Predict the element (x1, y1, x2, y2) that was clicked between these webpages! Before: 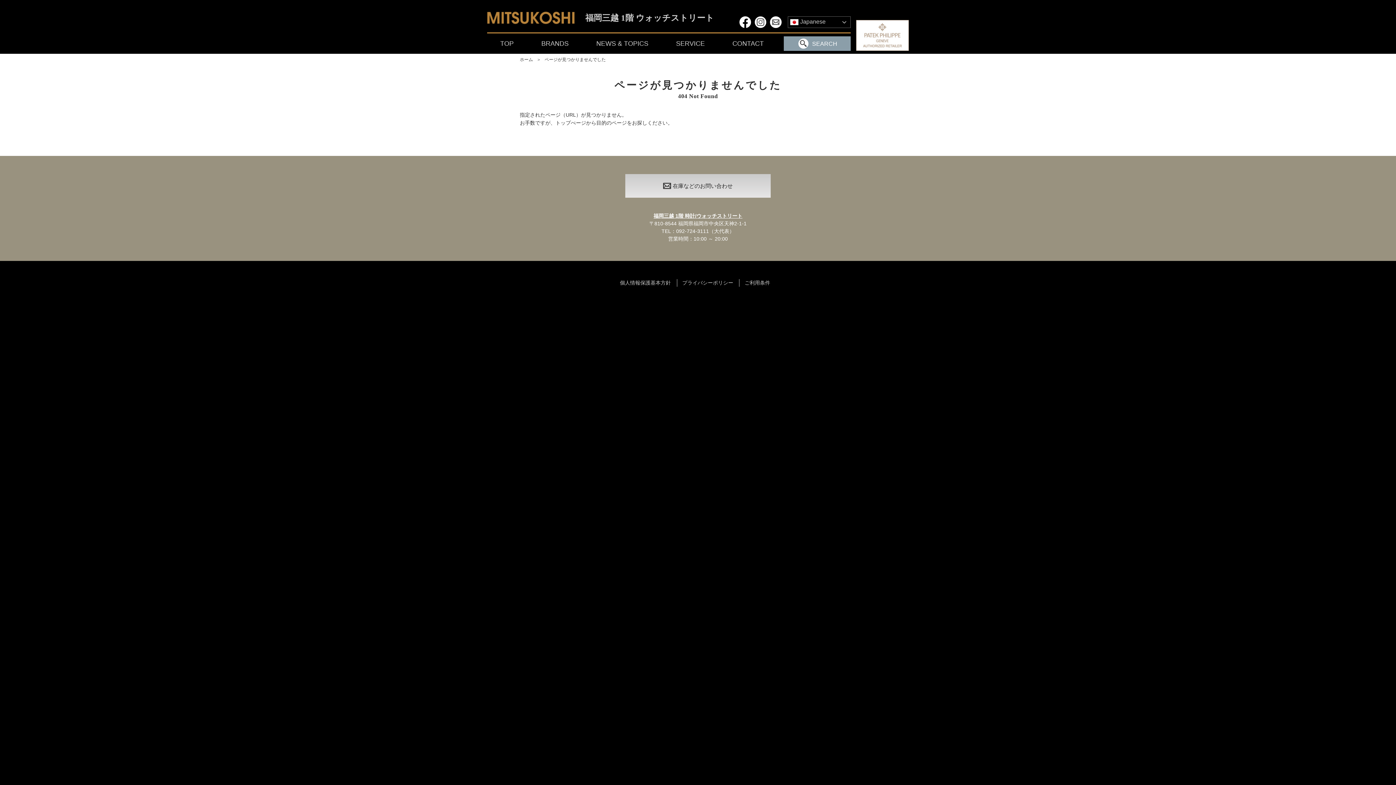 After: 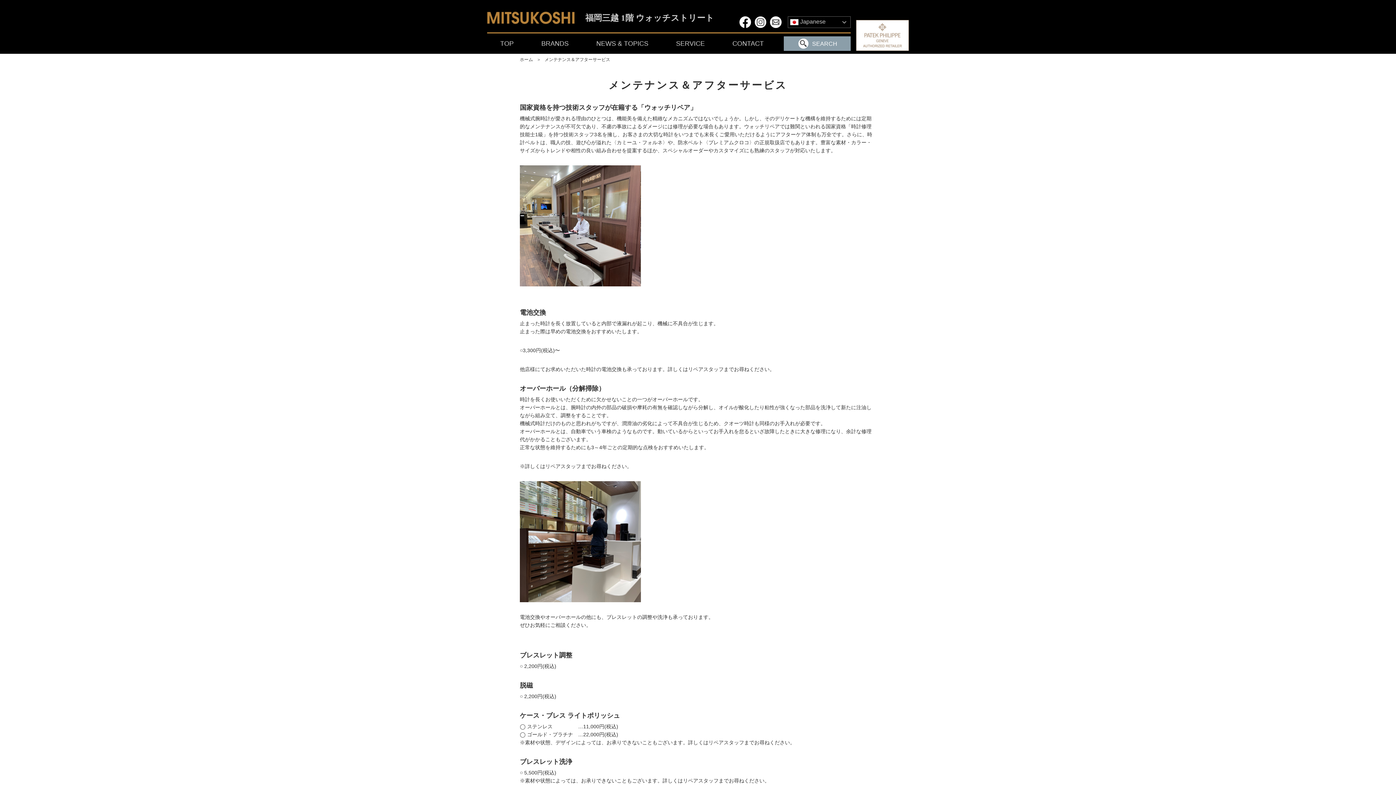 Action: bbox: (663, 33, 718, 53) label: SERVICE